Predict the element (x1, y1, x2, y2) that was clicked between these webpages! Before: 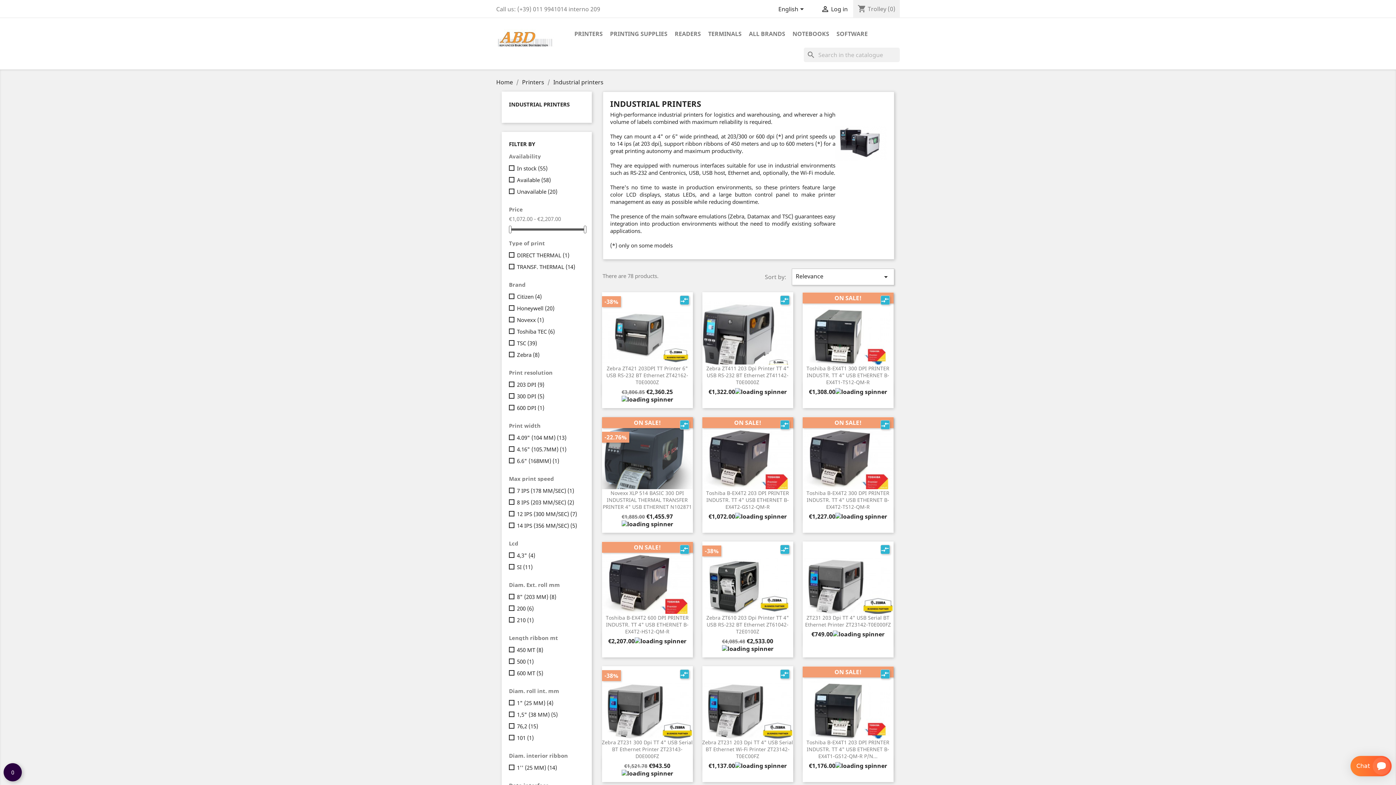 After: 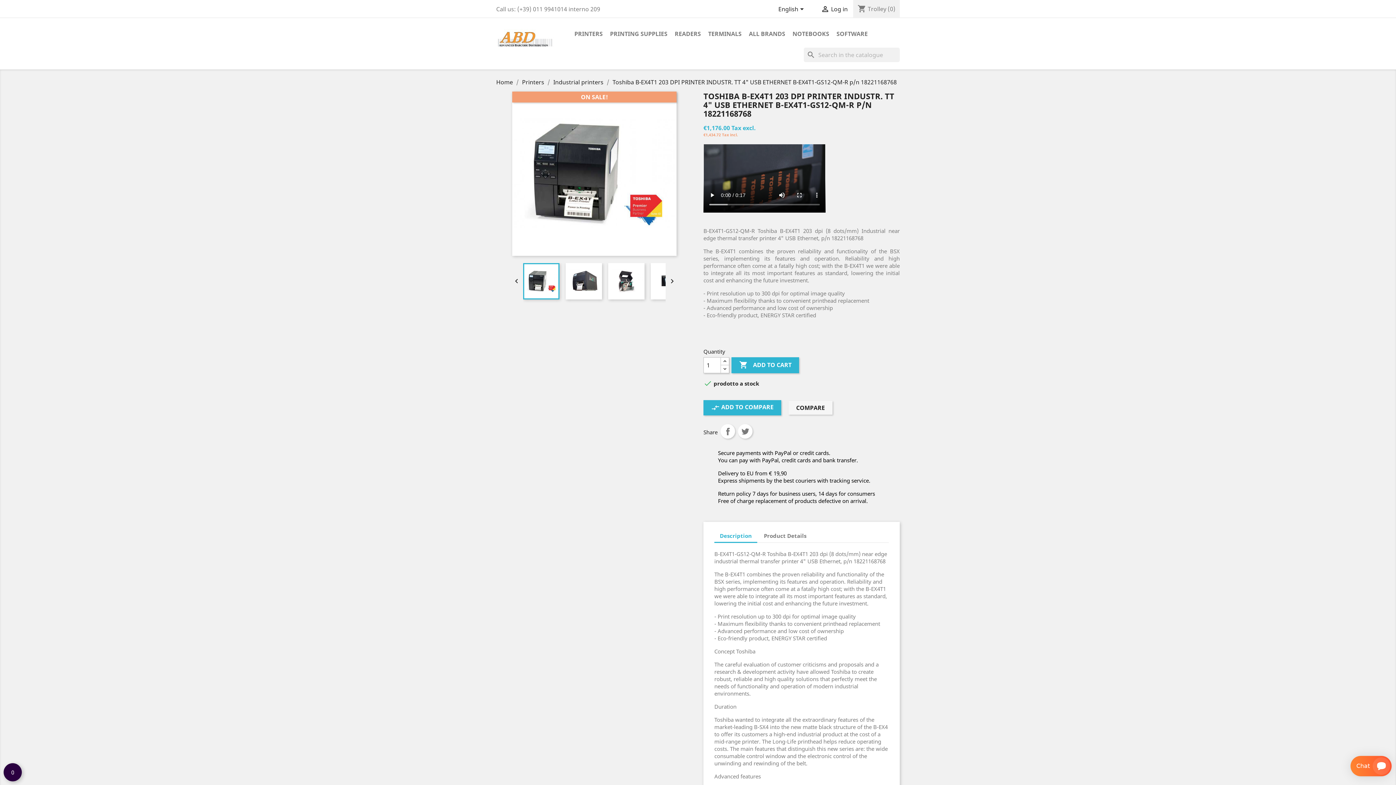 Action: bbox: (806, 739, 889, 760) label: Toshiba B-EX4T1 203 DPI PRINTER INDUSTR. TT 4" USB ETHERNET B-EX4T1-GS12-QM-R P/N...